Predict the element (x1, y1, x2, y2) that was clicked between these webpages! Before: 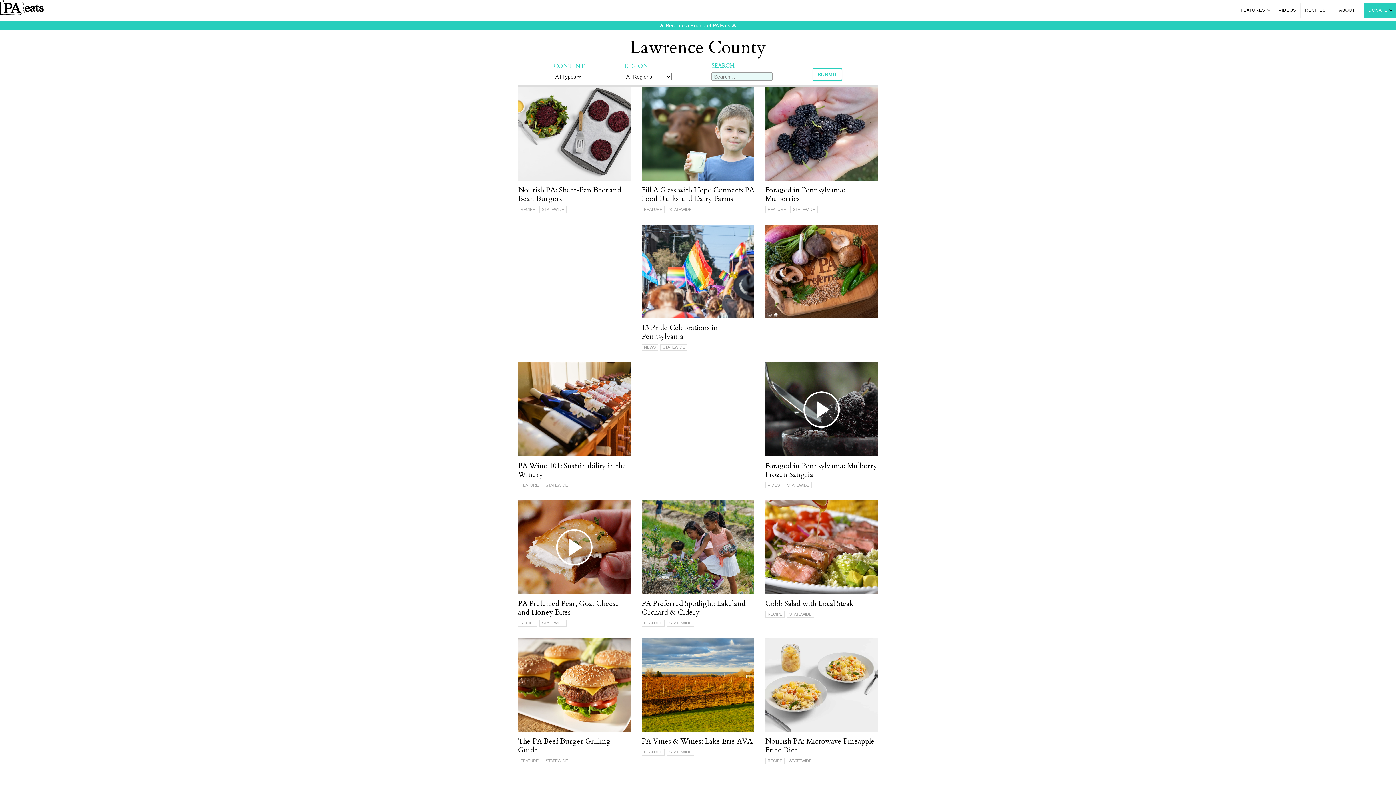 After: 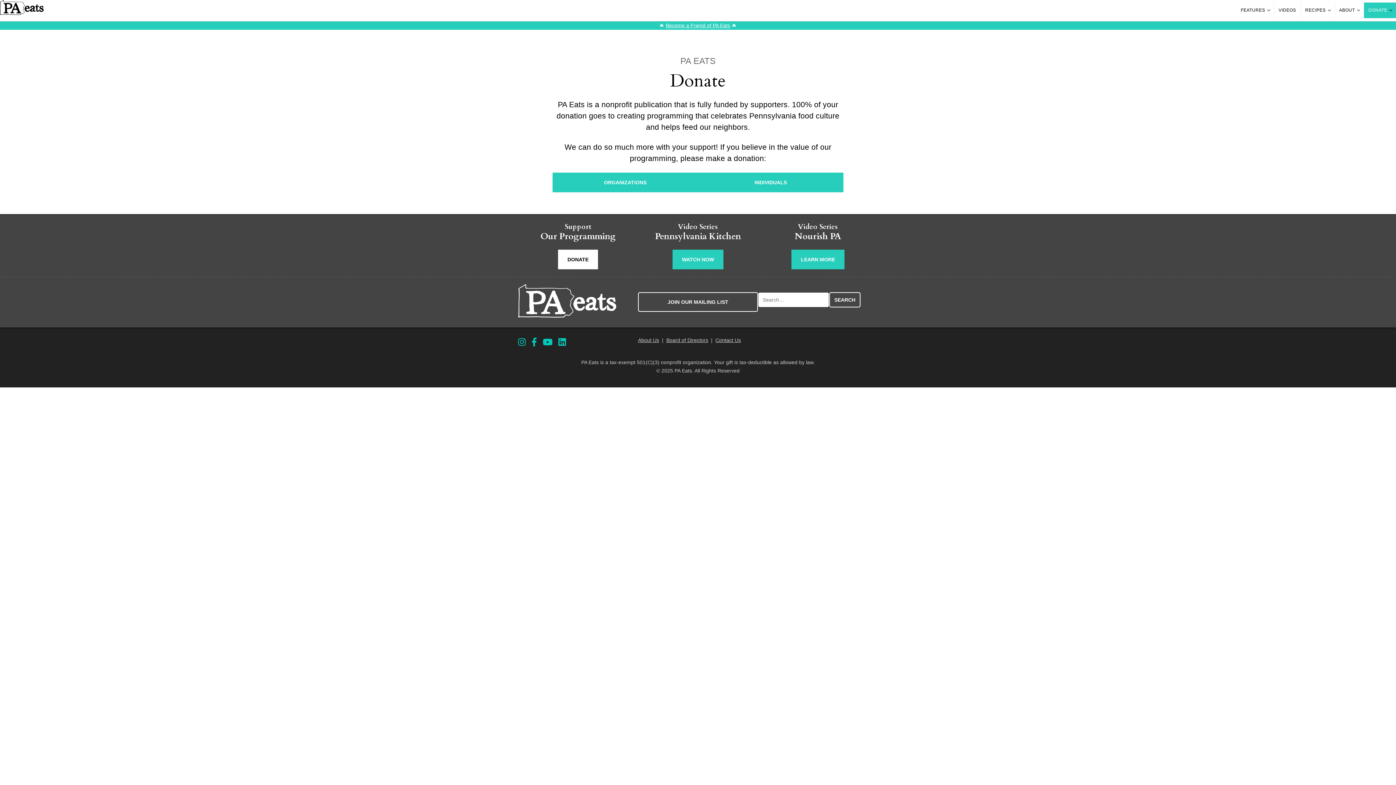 Action: label: DONATE bbox: (1364, 2, 1396, 18)